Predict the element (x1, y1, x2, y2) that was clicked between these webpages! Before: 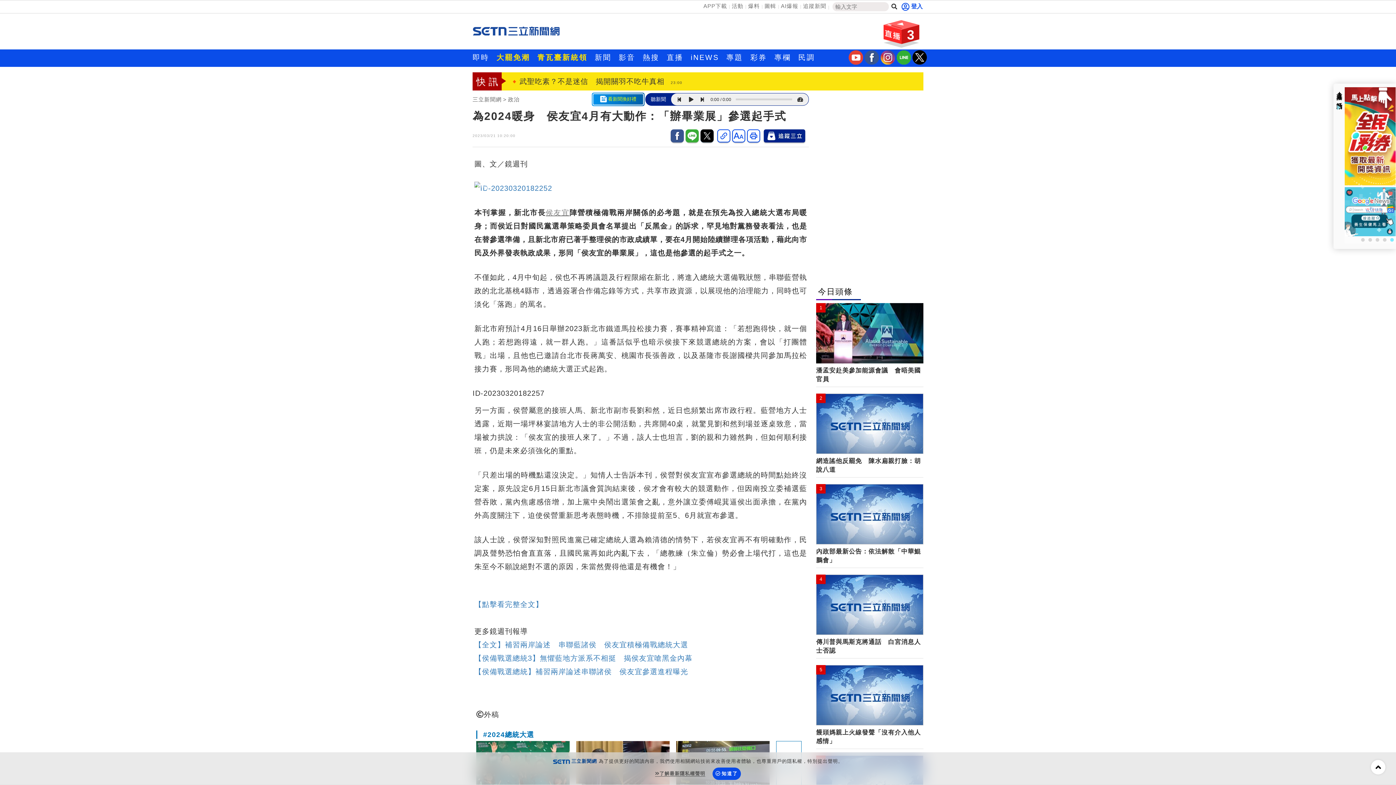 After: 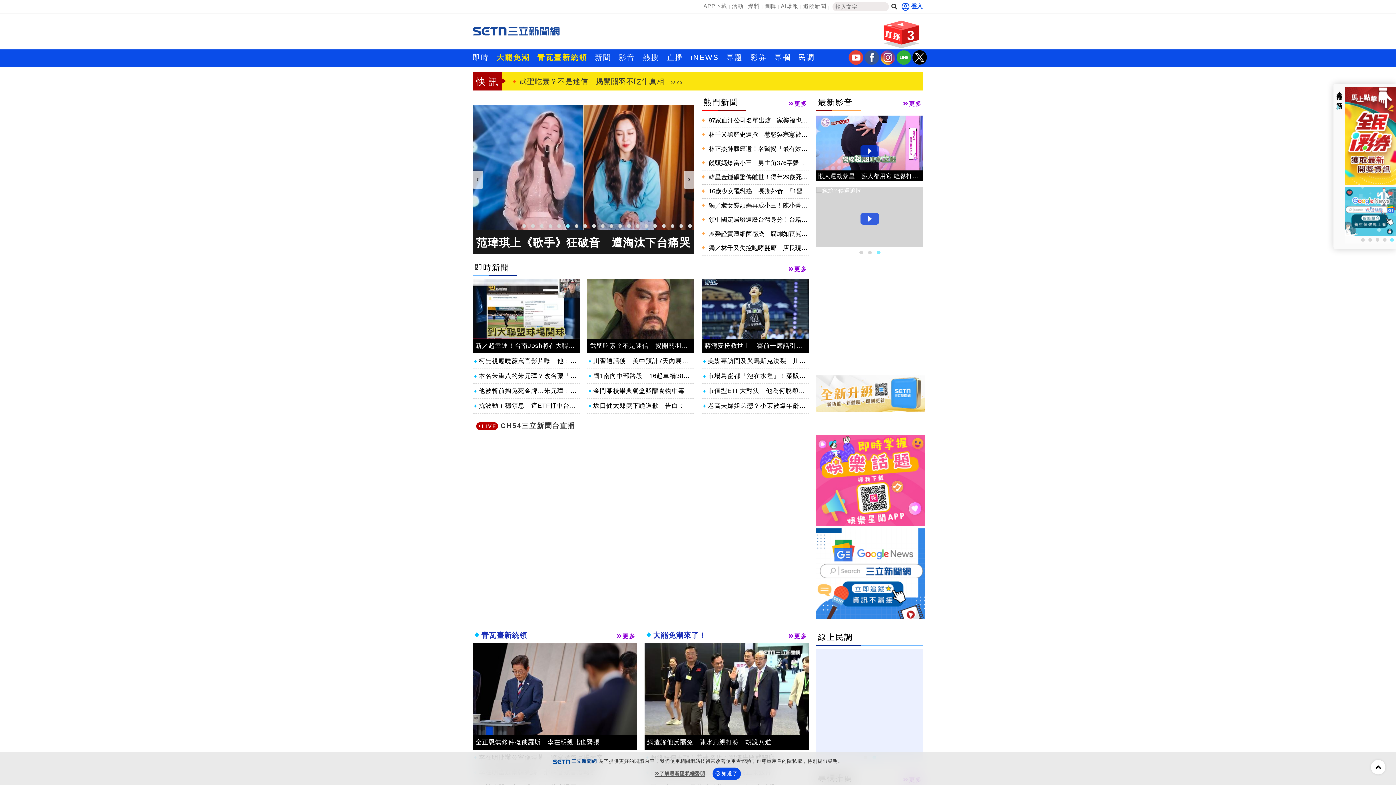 Action: bbox: (472, 27, 560, 34)